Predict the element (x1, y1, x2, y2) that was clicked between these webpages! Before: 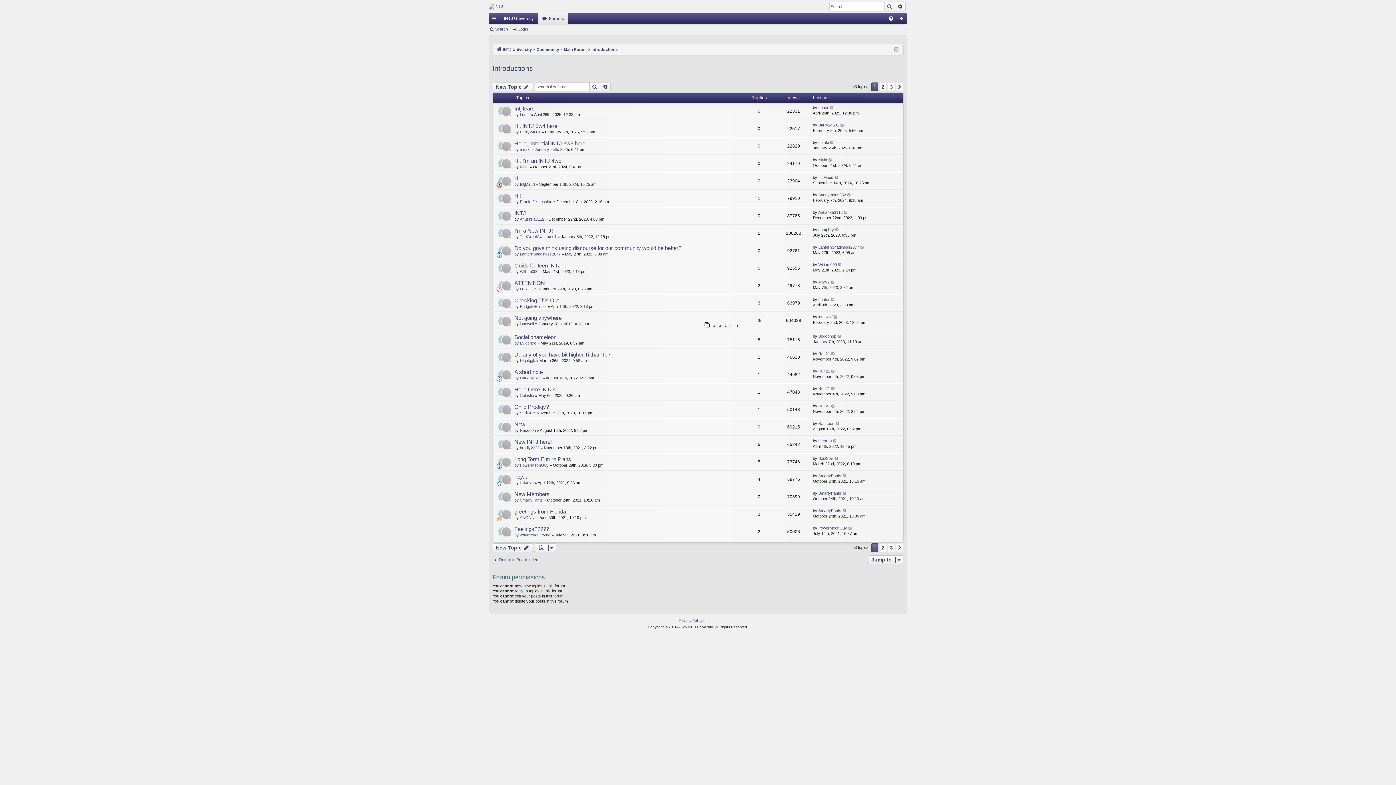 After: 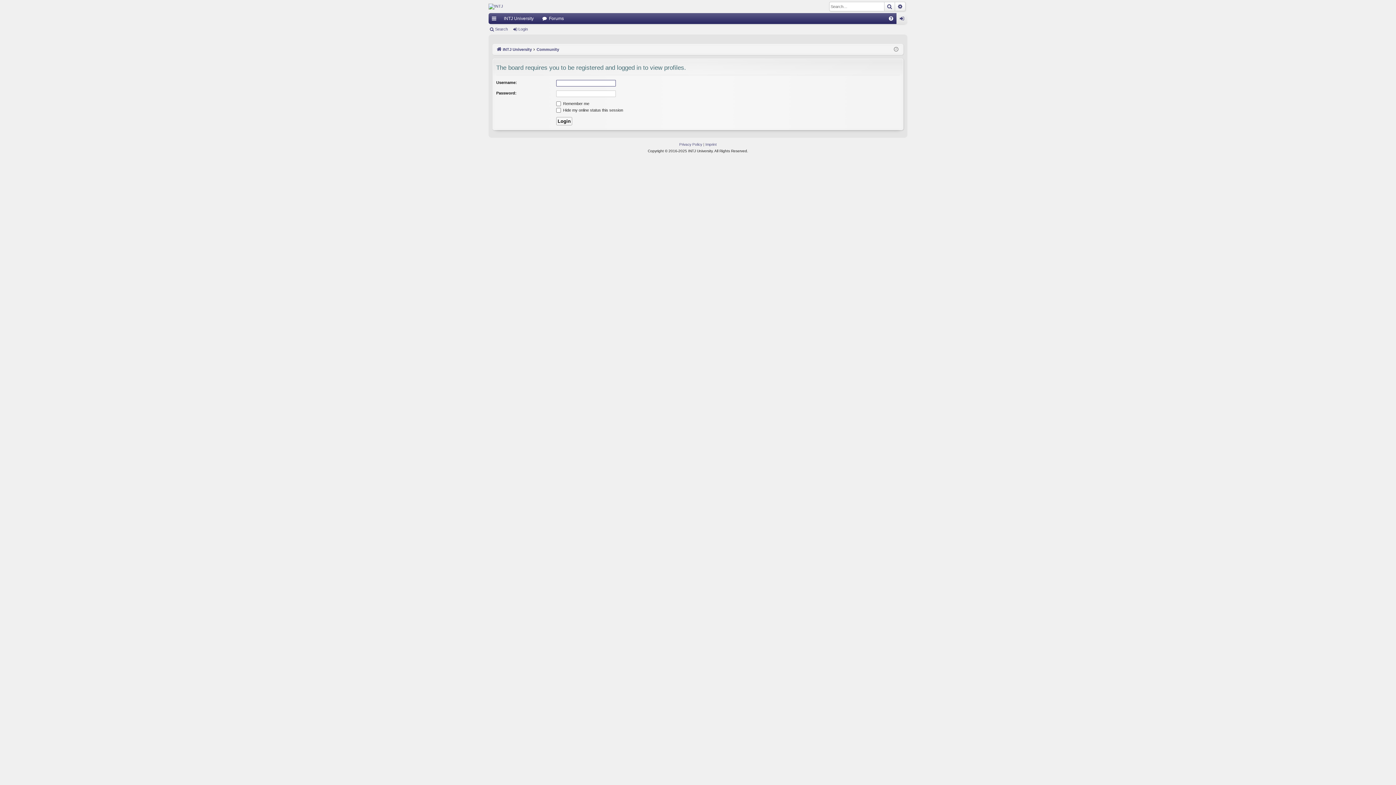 Action: label: bradly2222 bbox: (520, 445, 539, 450)